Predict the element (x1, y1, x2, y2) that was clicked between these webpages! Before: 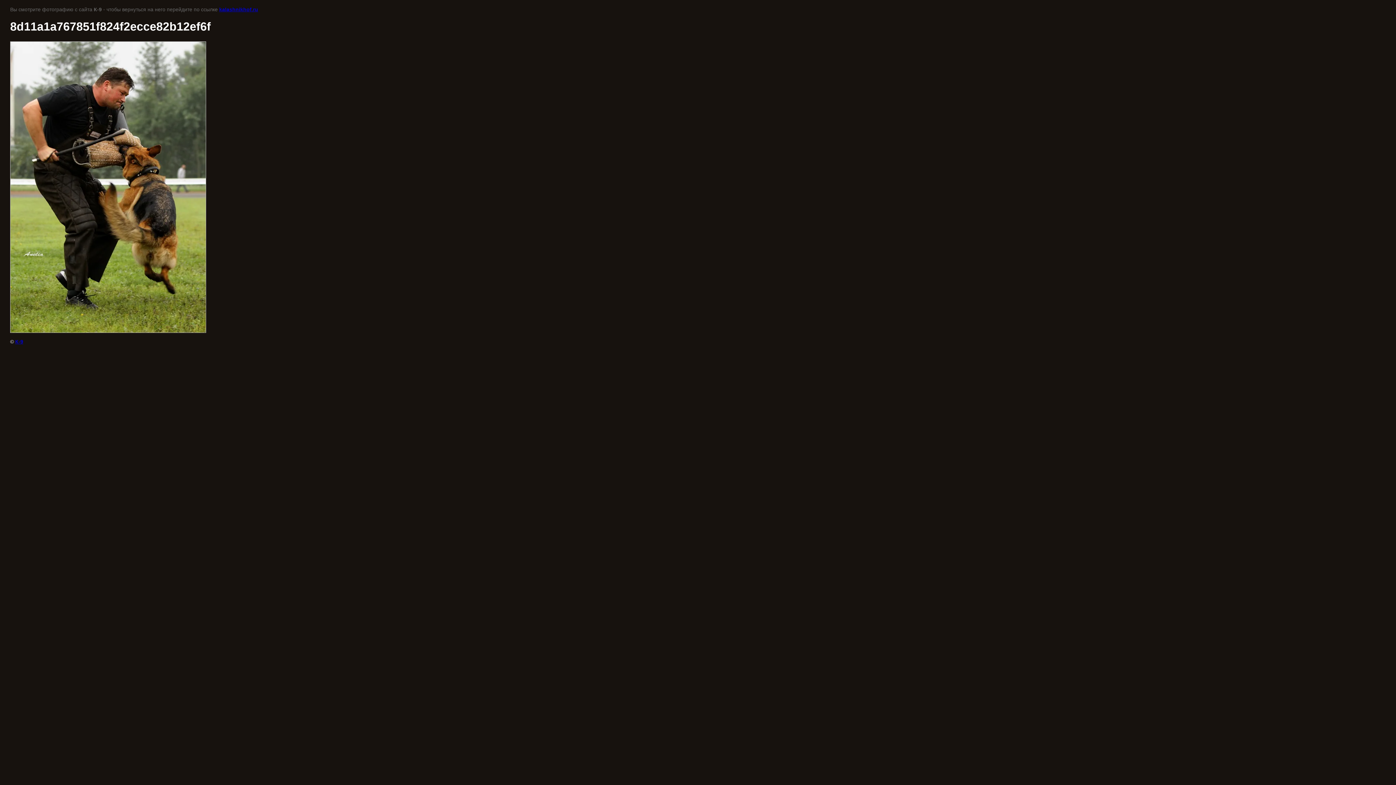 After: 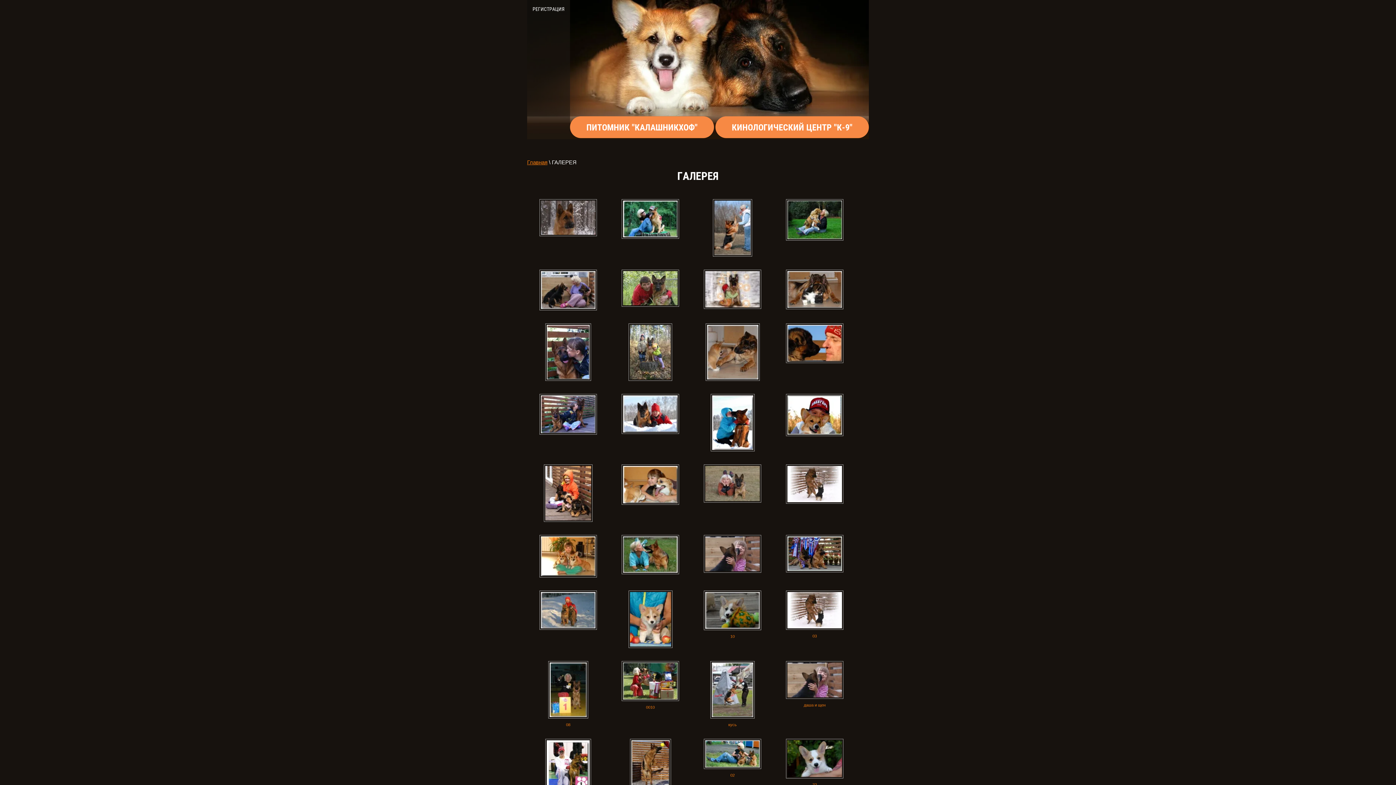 Action: label: kalashnikhof.ru bbox: (219, 6, 258, 12)